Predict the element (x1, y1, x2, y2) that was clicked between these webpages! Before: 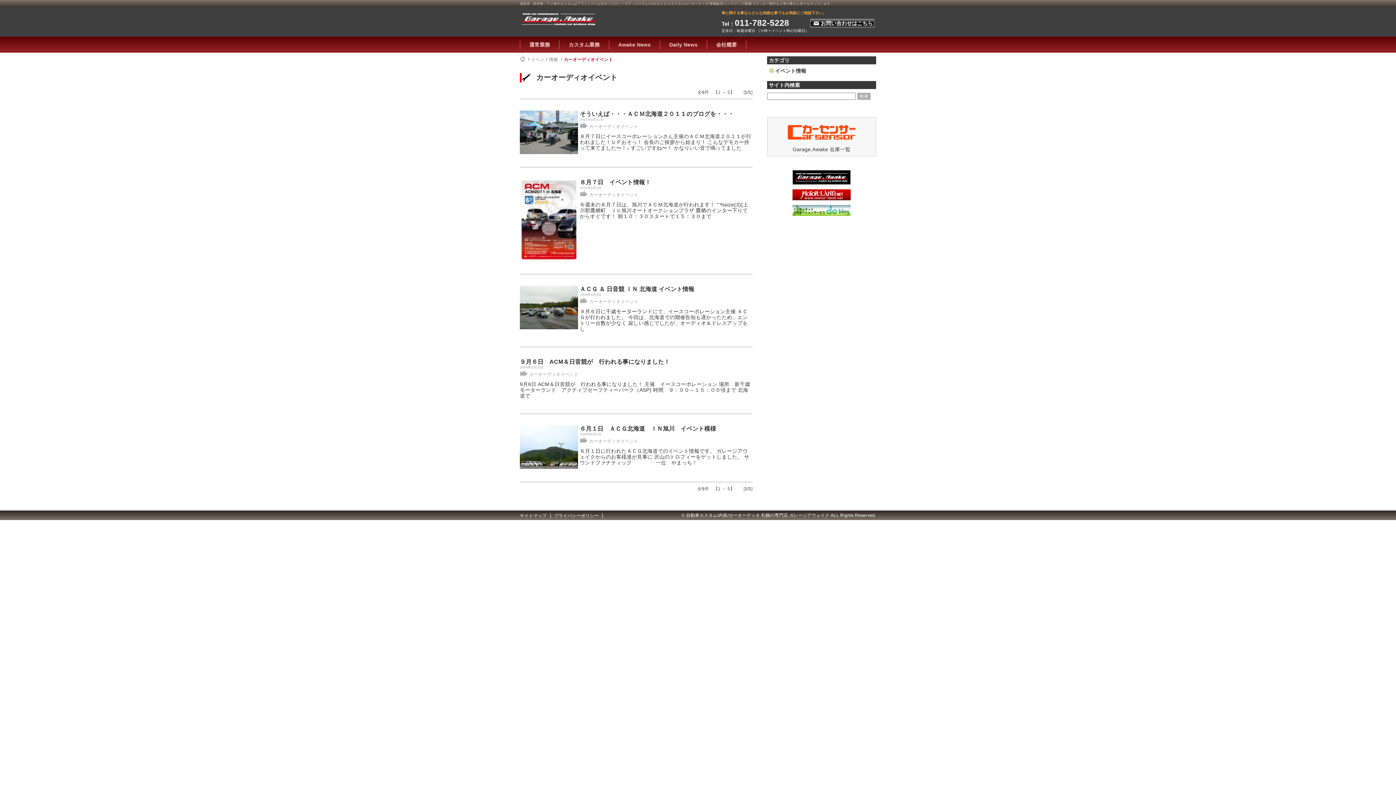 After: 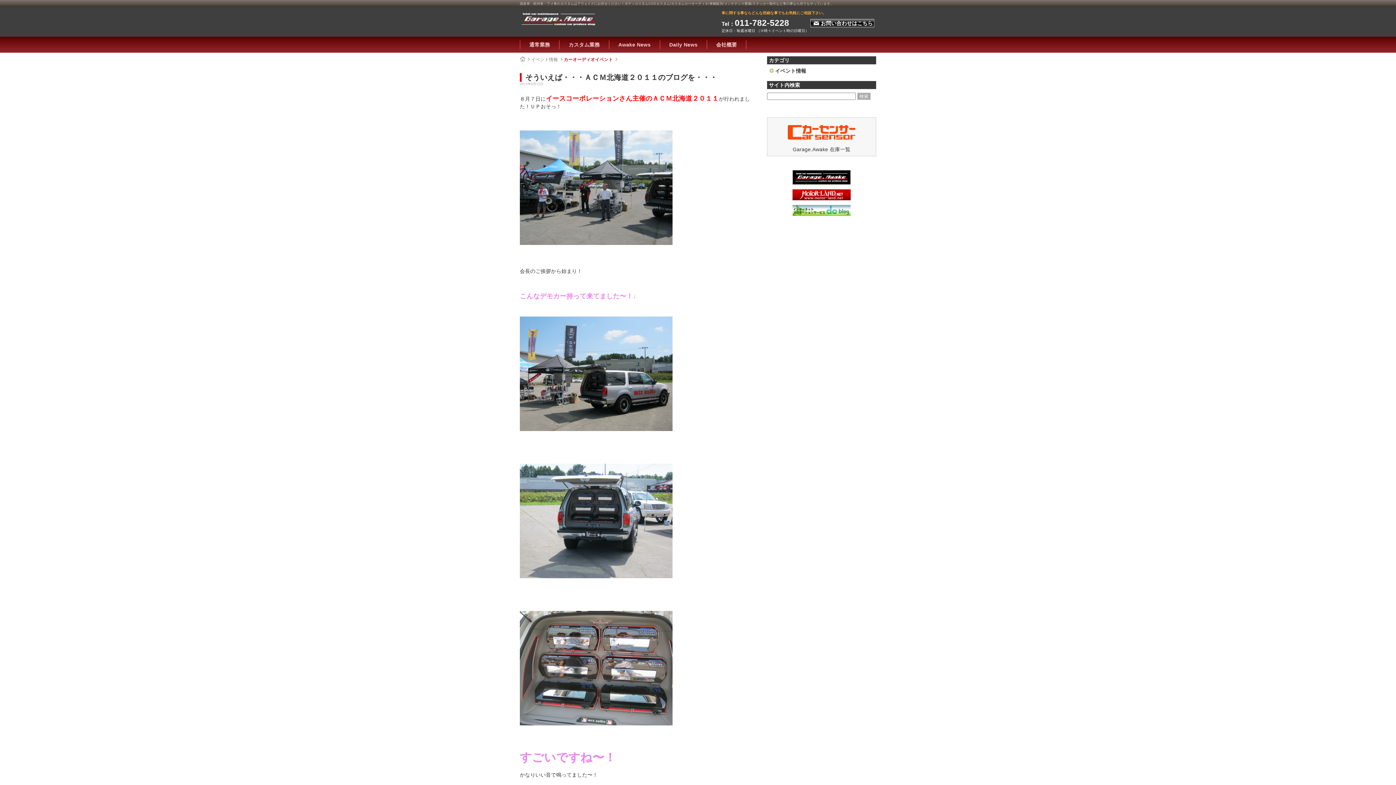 Action: label: そういえば・・・ＡＣＭ北海道２０１１のブログを・・・ bbox: (580, 110, 734, 117)